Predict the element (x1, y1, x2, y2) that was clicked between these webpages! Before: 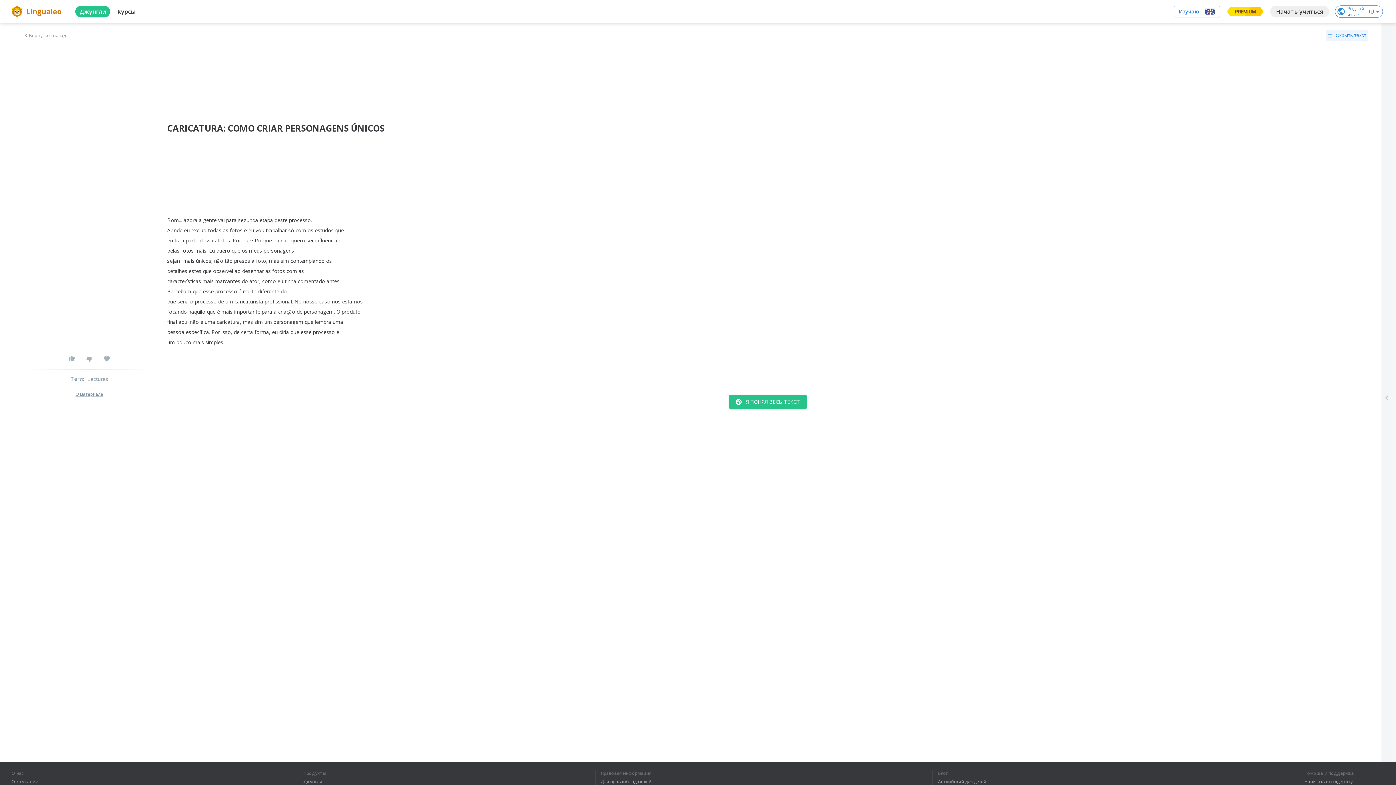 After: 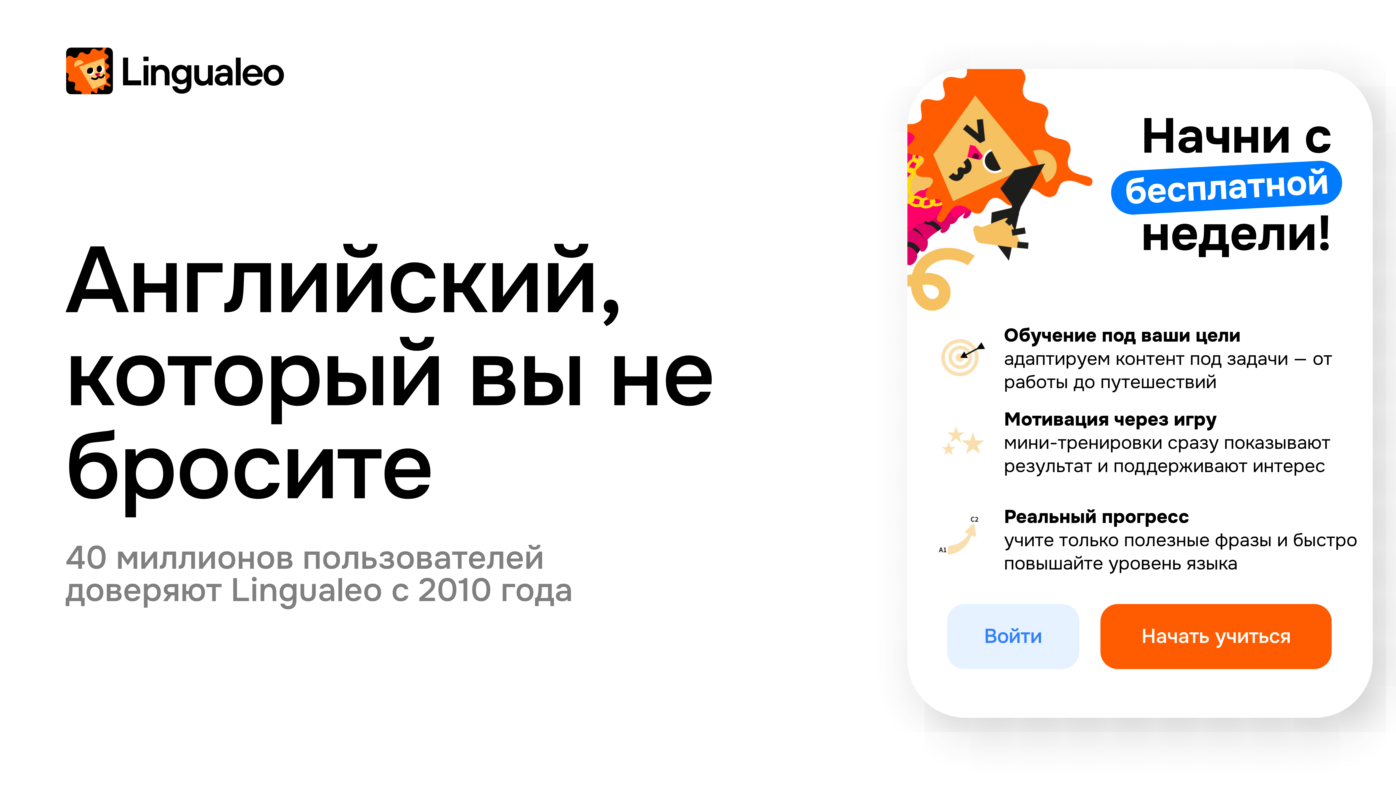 Action: bbox: (11, 5, 63, 17) label: logo